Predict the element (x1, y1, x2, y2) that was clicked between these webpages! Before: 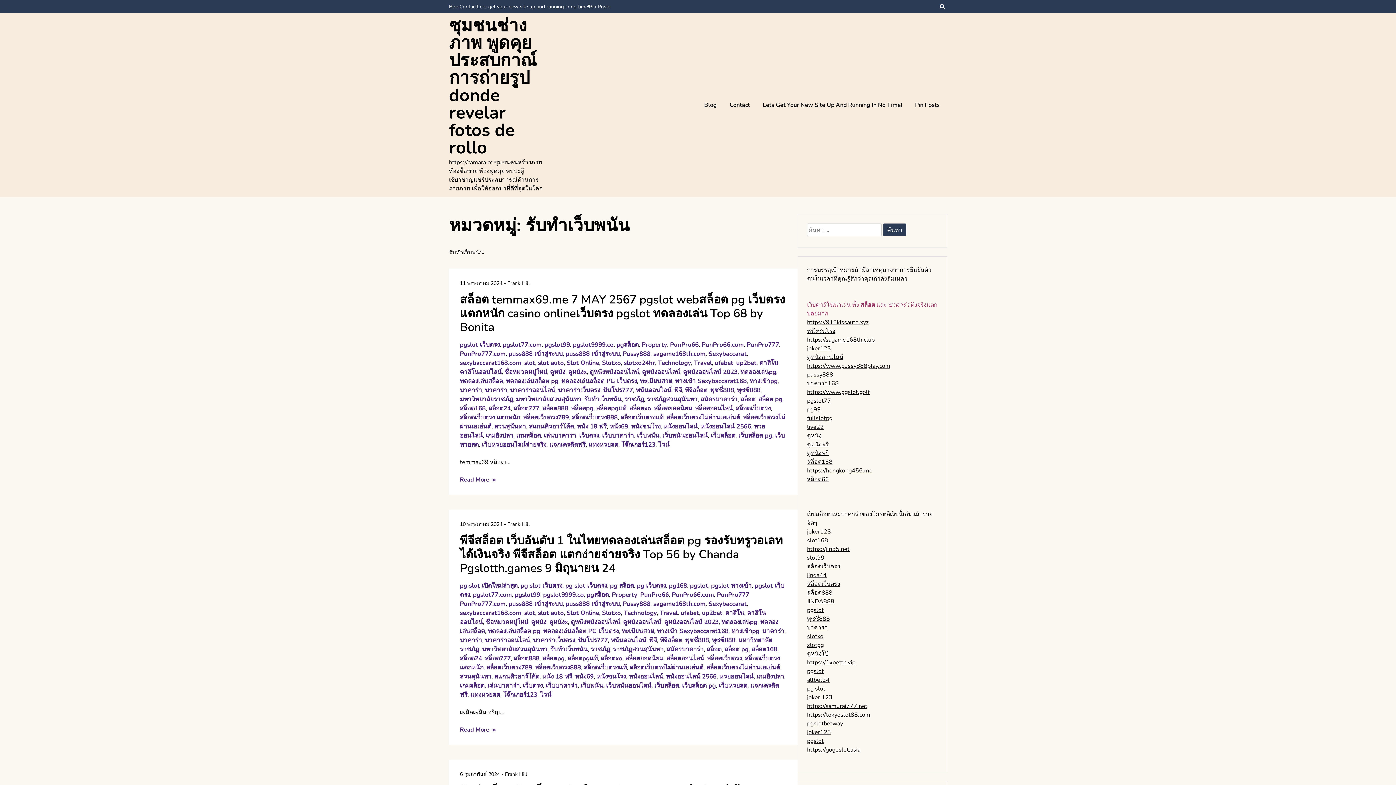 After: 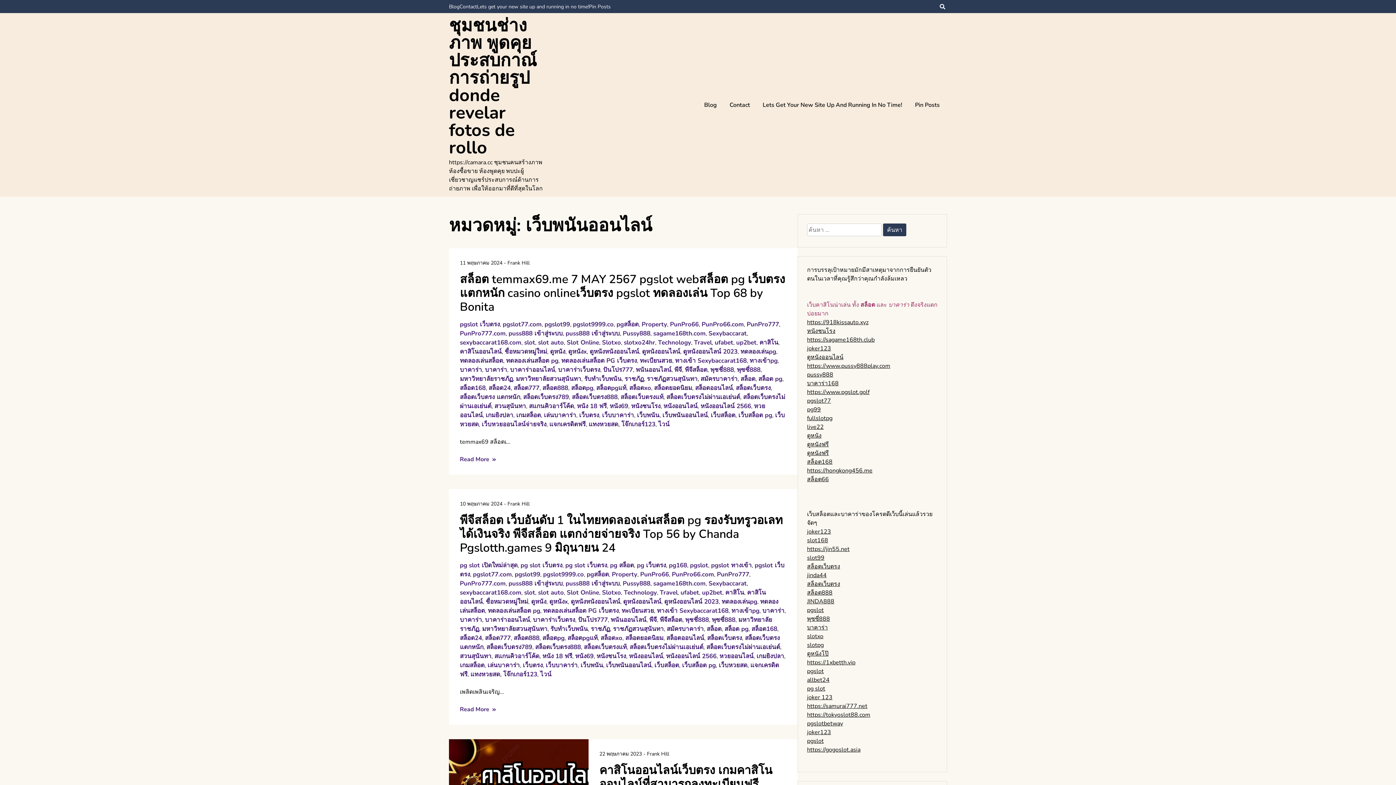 Action: label: เว็บพนันออนไลน์ bbox: (606, 681, 651, 690)